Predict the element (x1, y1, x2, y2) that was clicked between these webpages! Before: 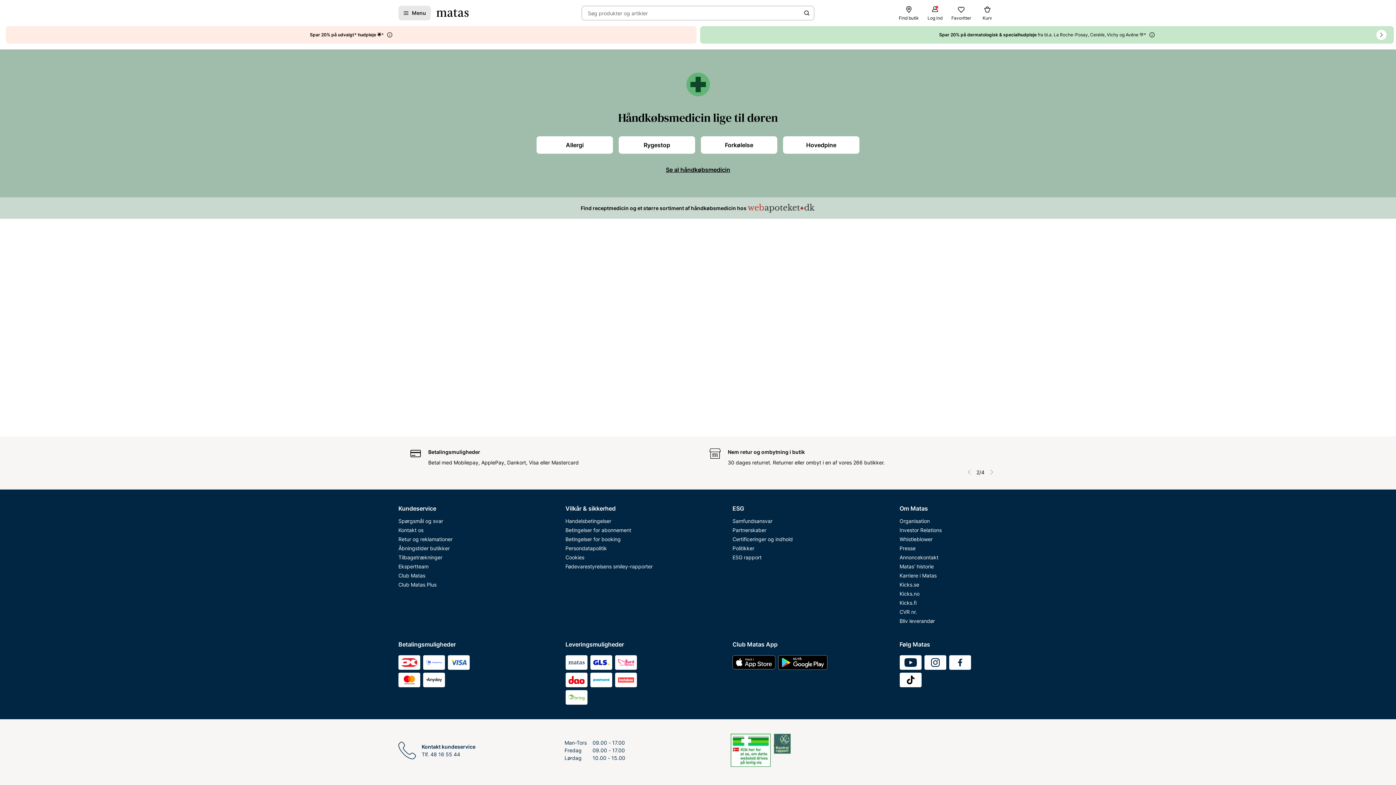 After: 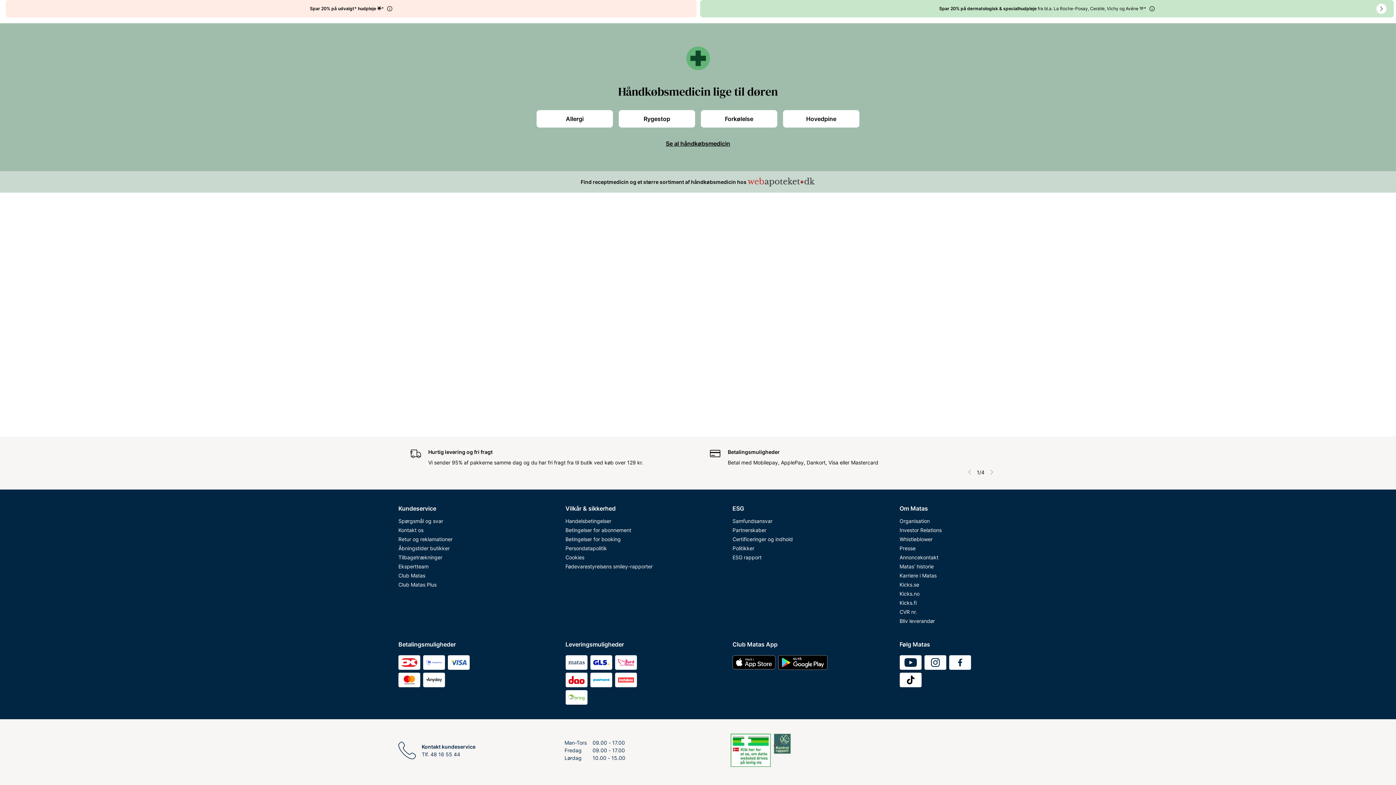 Action: bbox: (799, 17, 814, 31)